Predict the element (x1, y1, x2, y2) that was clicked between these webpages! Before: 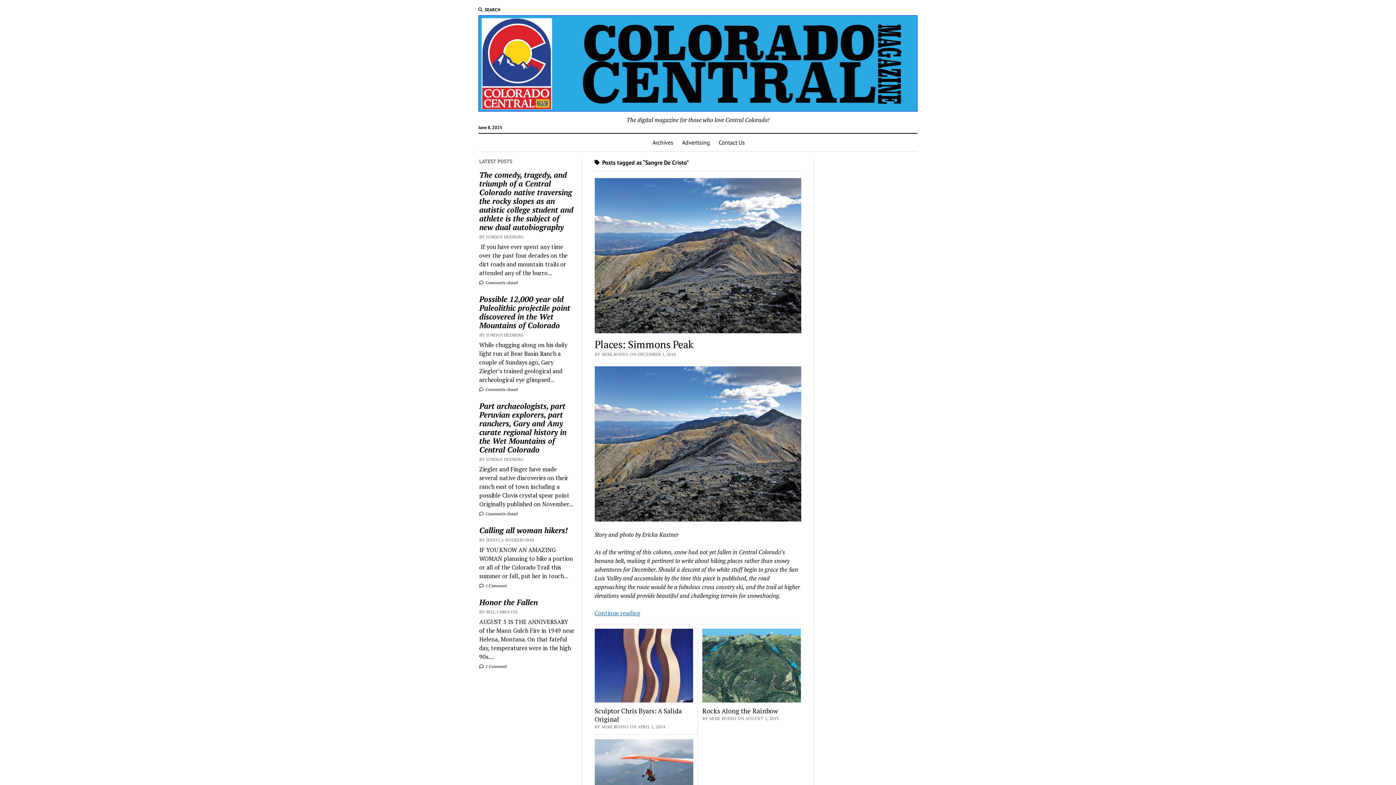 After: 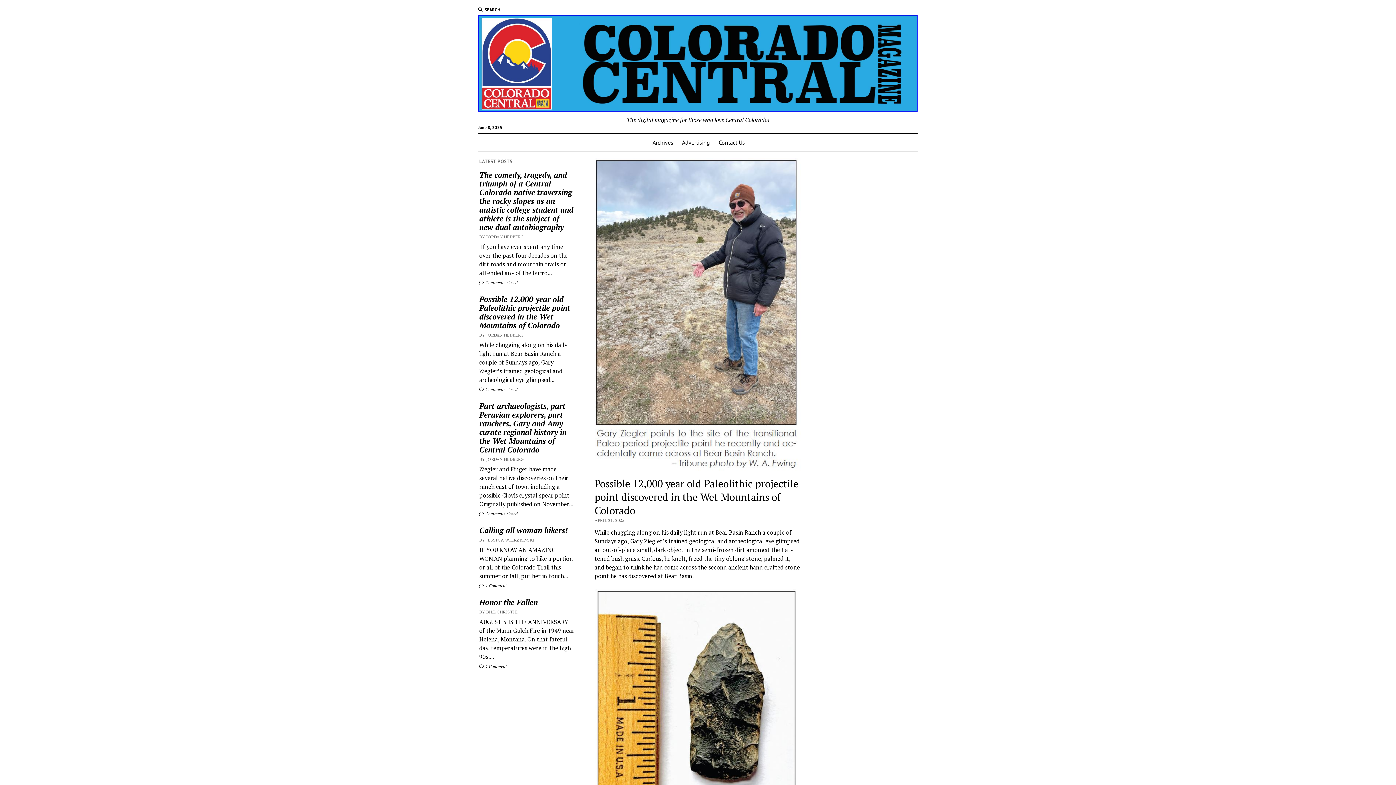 Action: bbox: (479, 294, 575, 329) label: Possible 12,000 year old Paleolithic projectile point discovered in the Wet Mountains of Colorado